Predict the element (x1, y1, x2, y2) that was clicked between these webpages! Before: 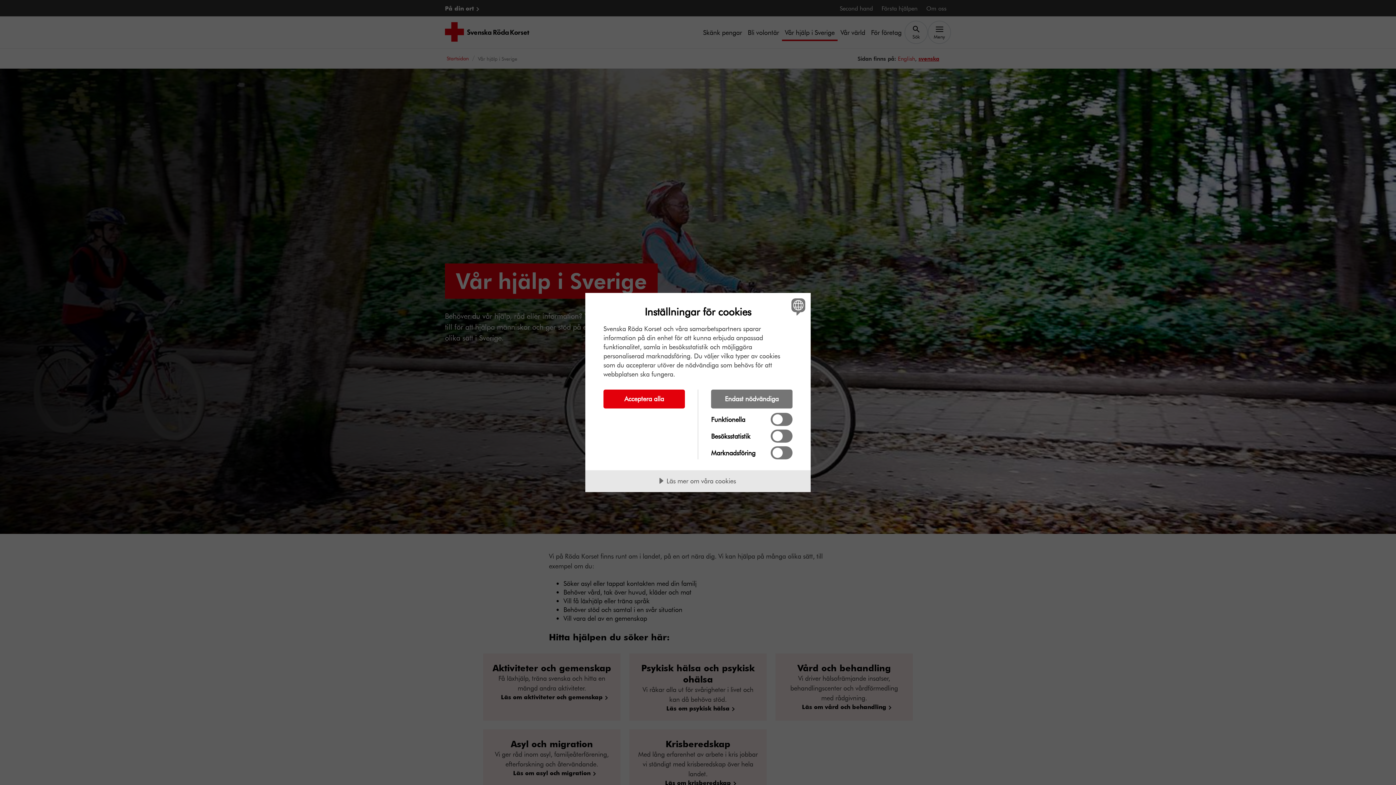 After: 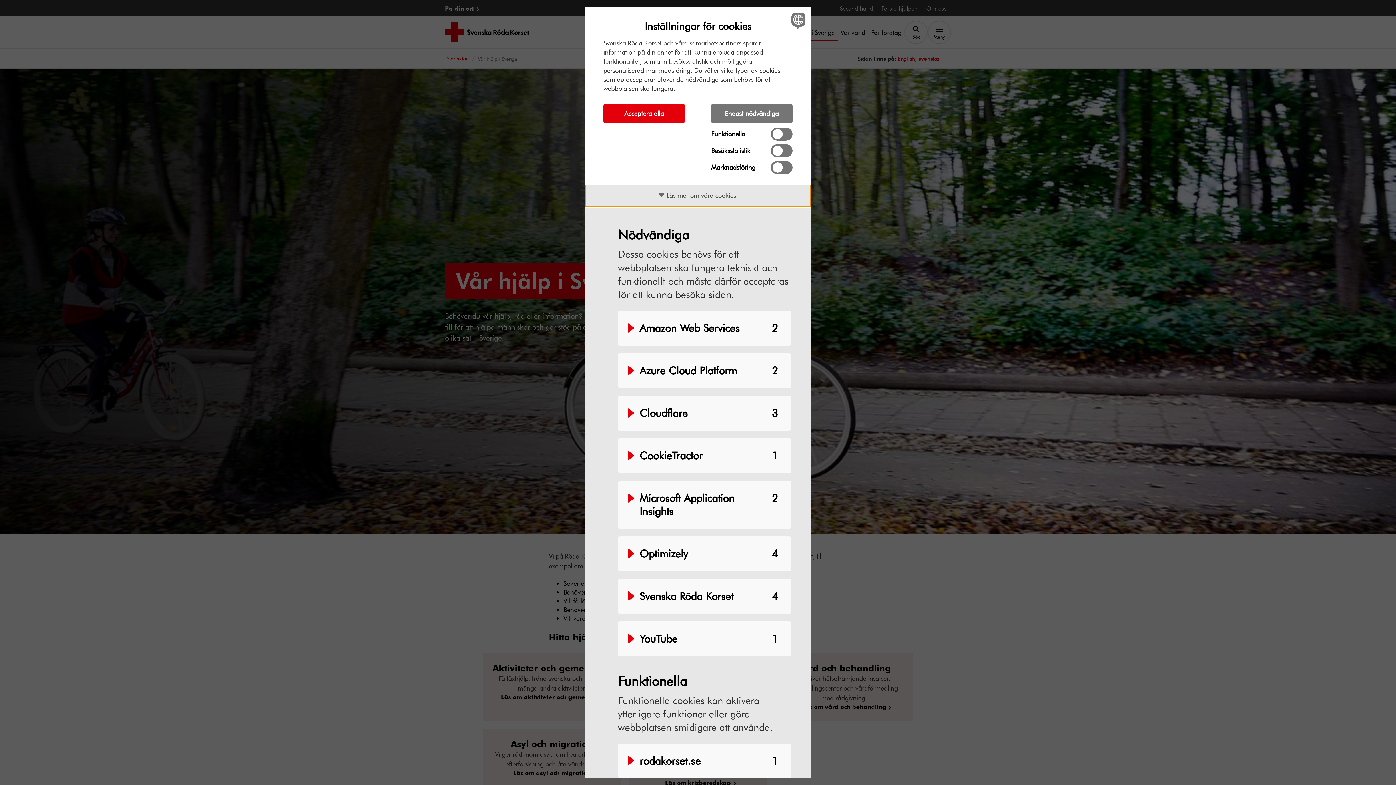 Action: bbox: (585, 470, 810, 492) label: Läs mer om våra cookies